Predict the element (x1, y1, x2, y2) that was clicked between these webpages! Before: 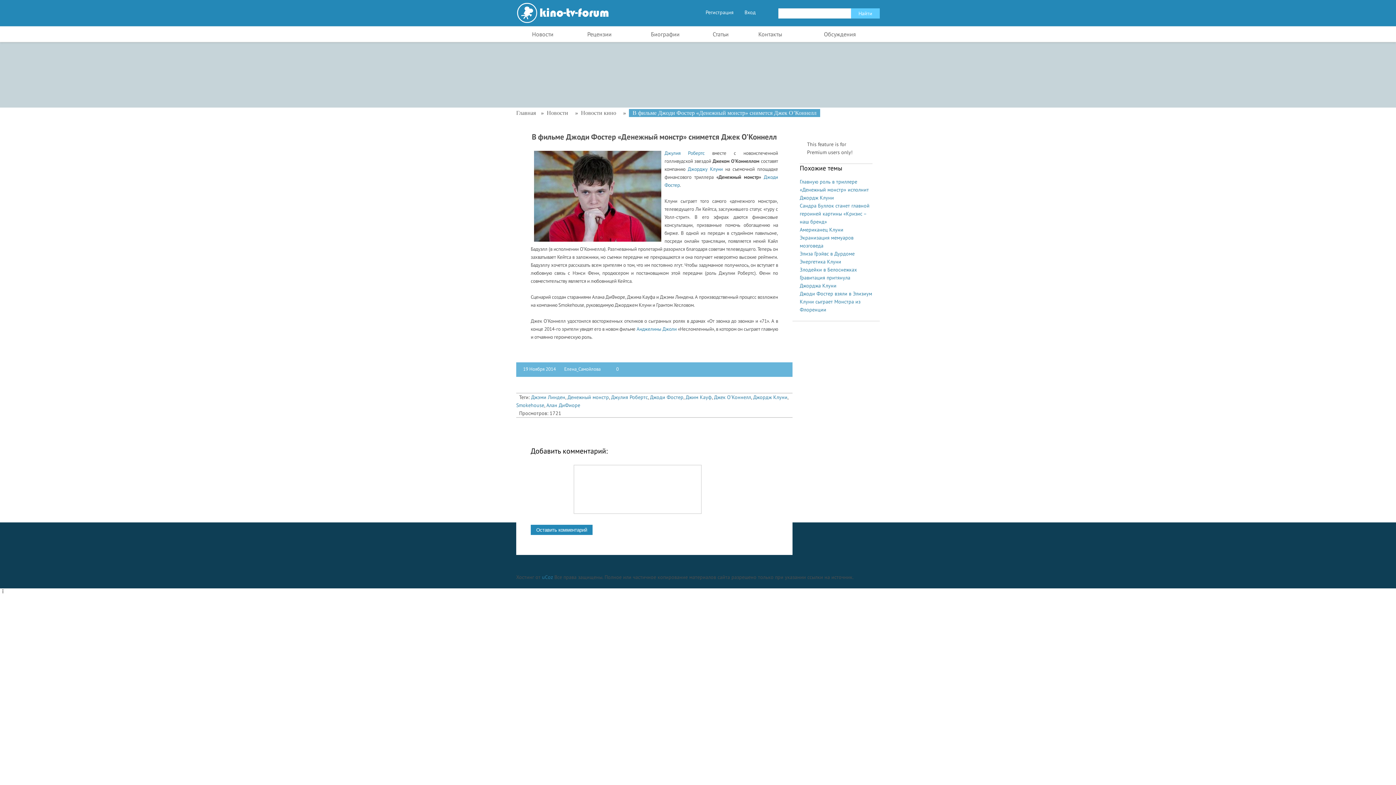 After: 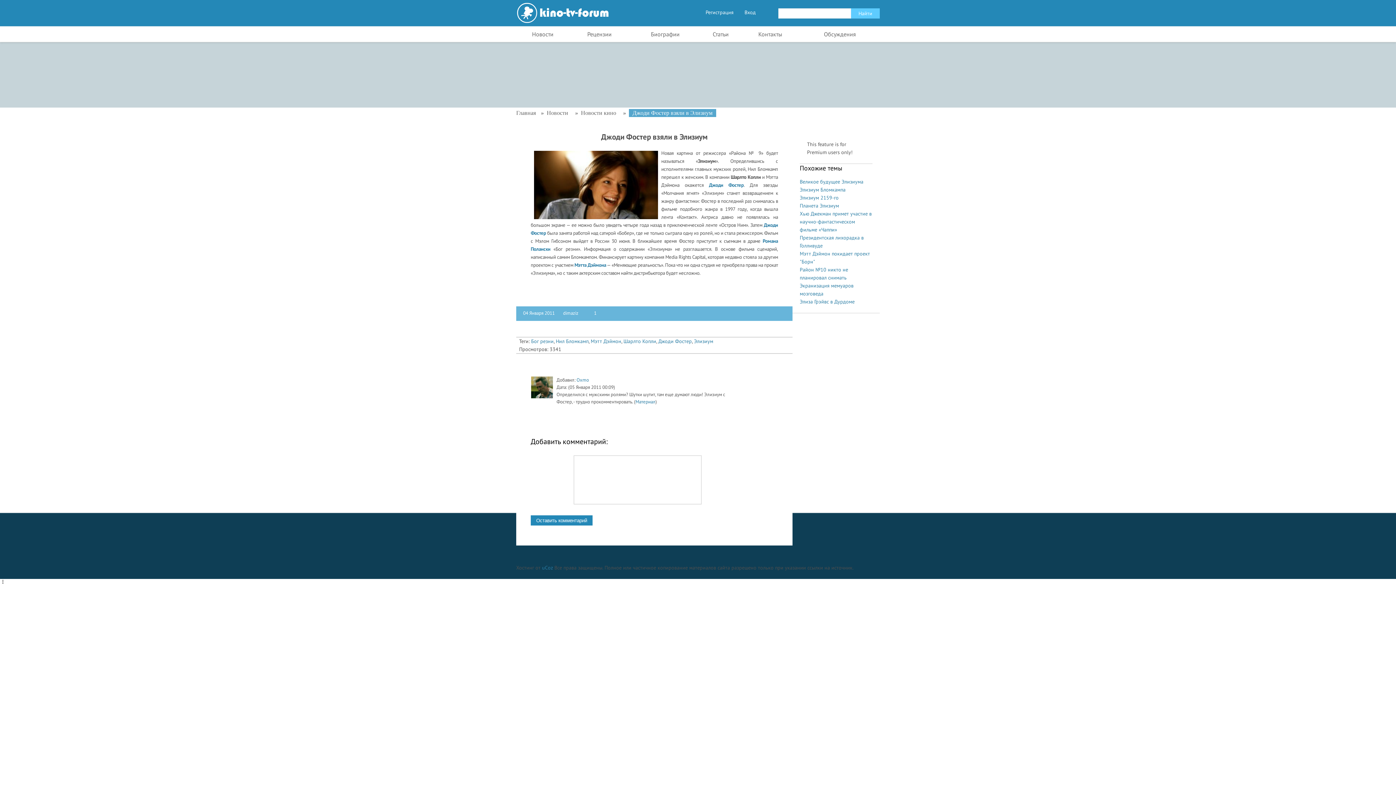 Action: bbox: (800, 290, 872, 297) label: Джоди Фостер взяли в Элизиум